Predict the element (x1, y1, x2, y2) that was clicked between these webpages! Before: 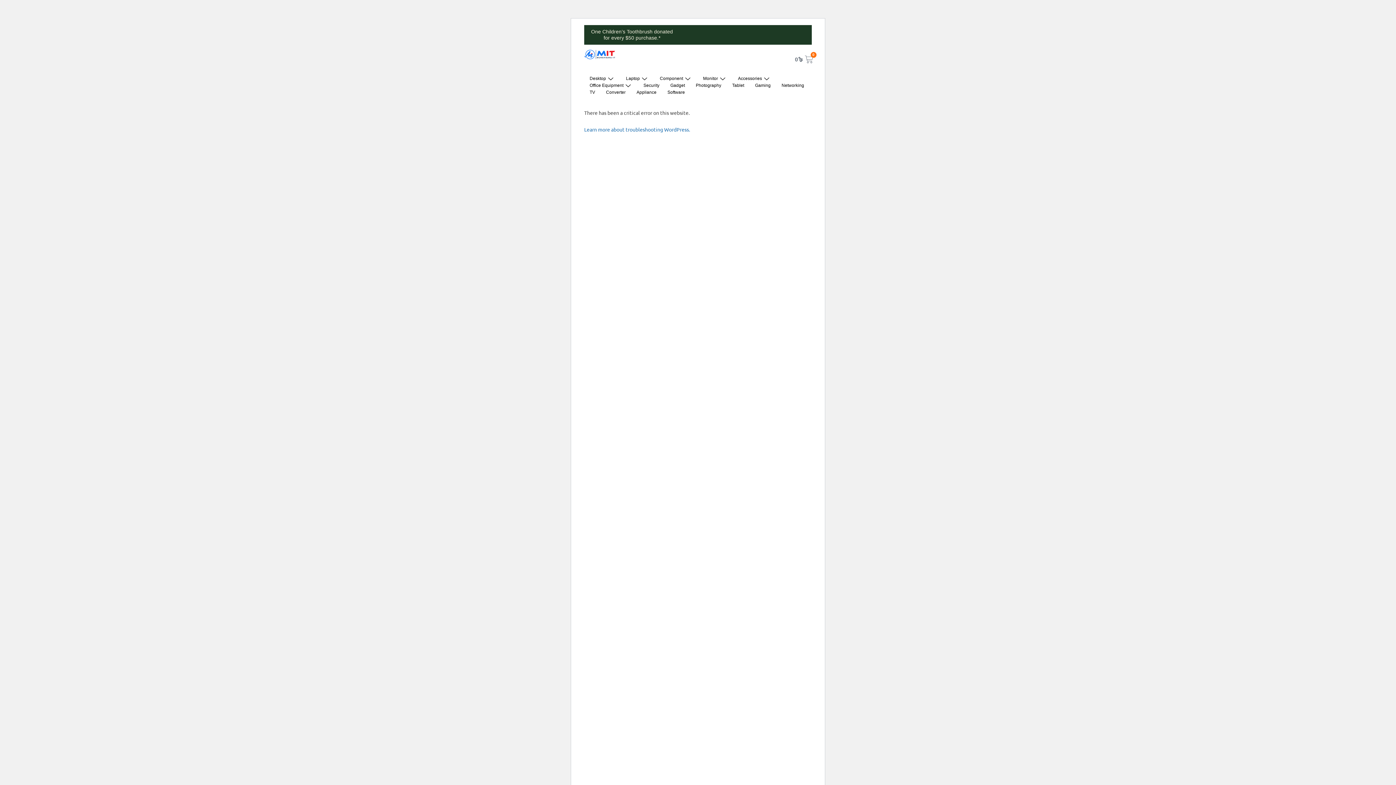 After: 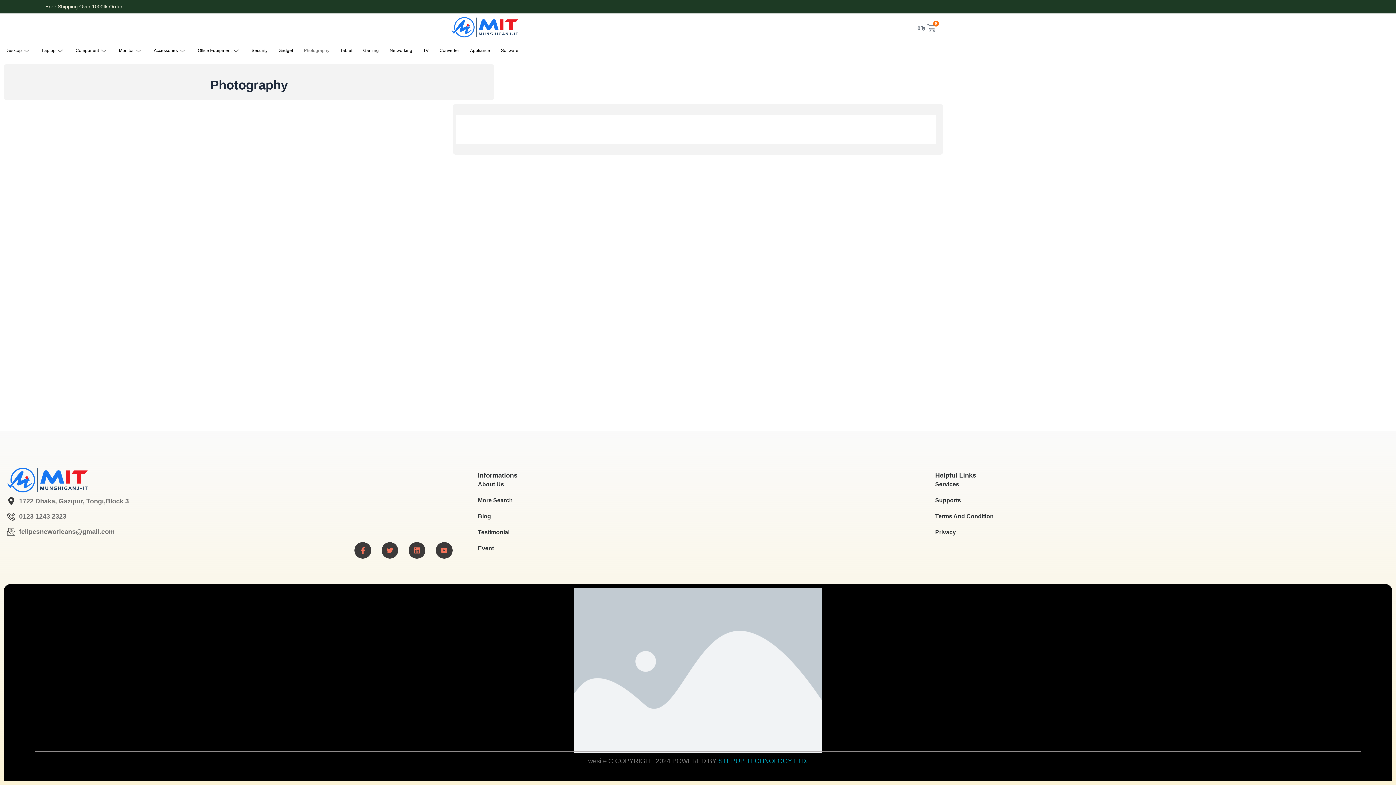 Action: label: Photography bbox: (690, 82, 726, 89)